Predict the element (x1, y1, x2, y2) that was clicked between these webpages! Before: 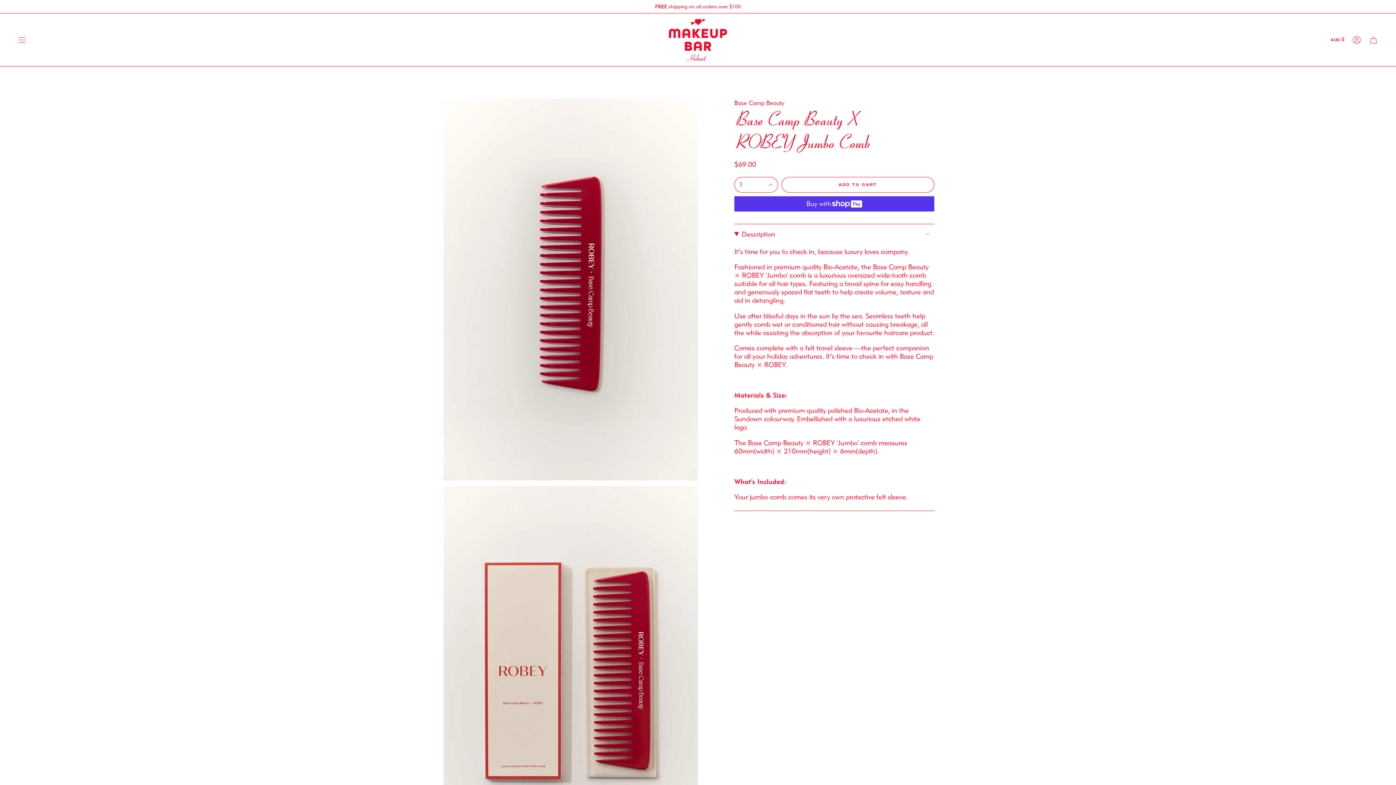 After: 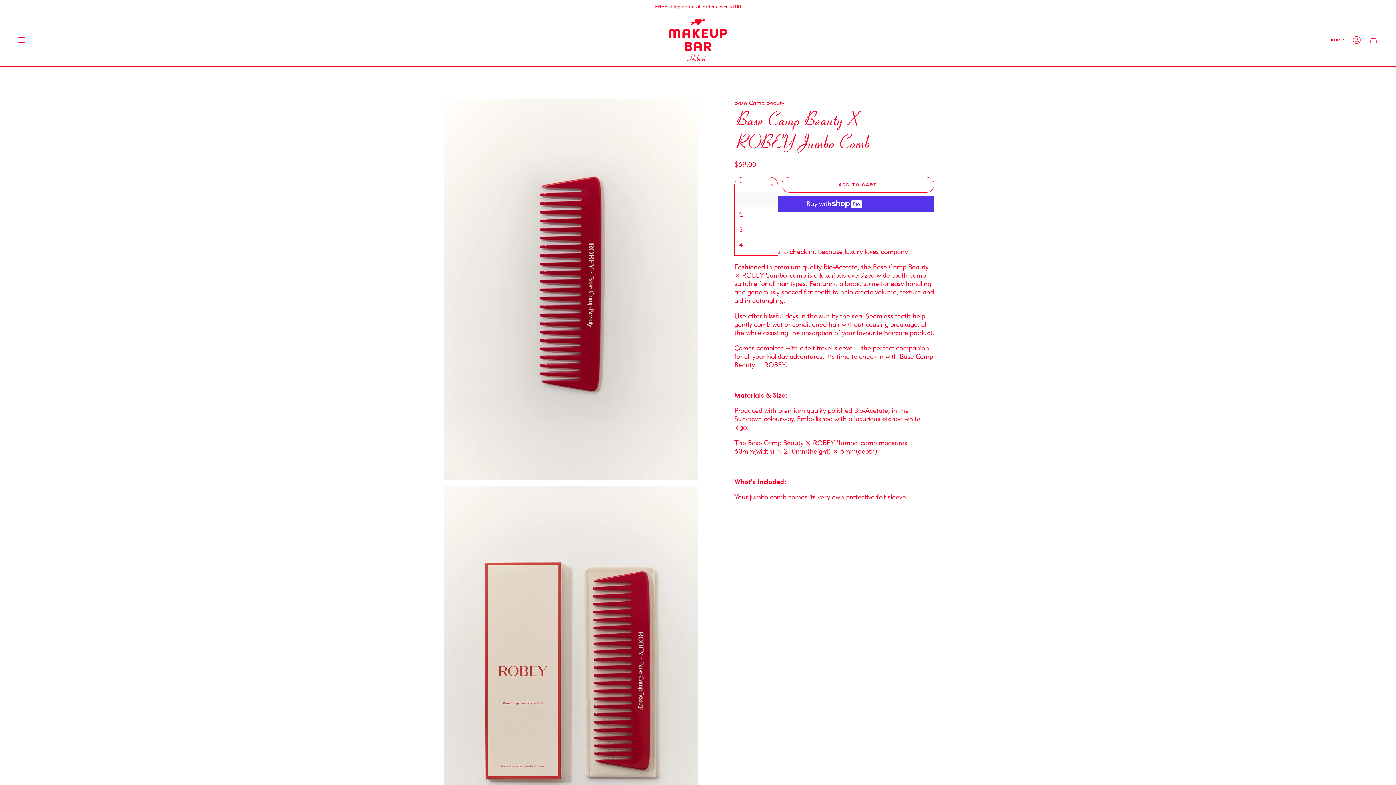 Action: bbox: (734, 177, 778, 192) label: 1